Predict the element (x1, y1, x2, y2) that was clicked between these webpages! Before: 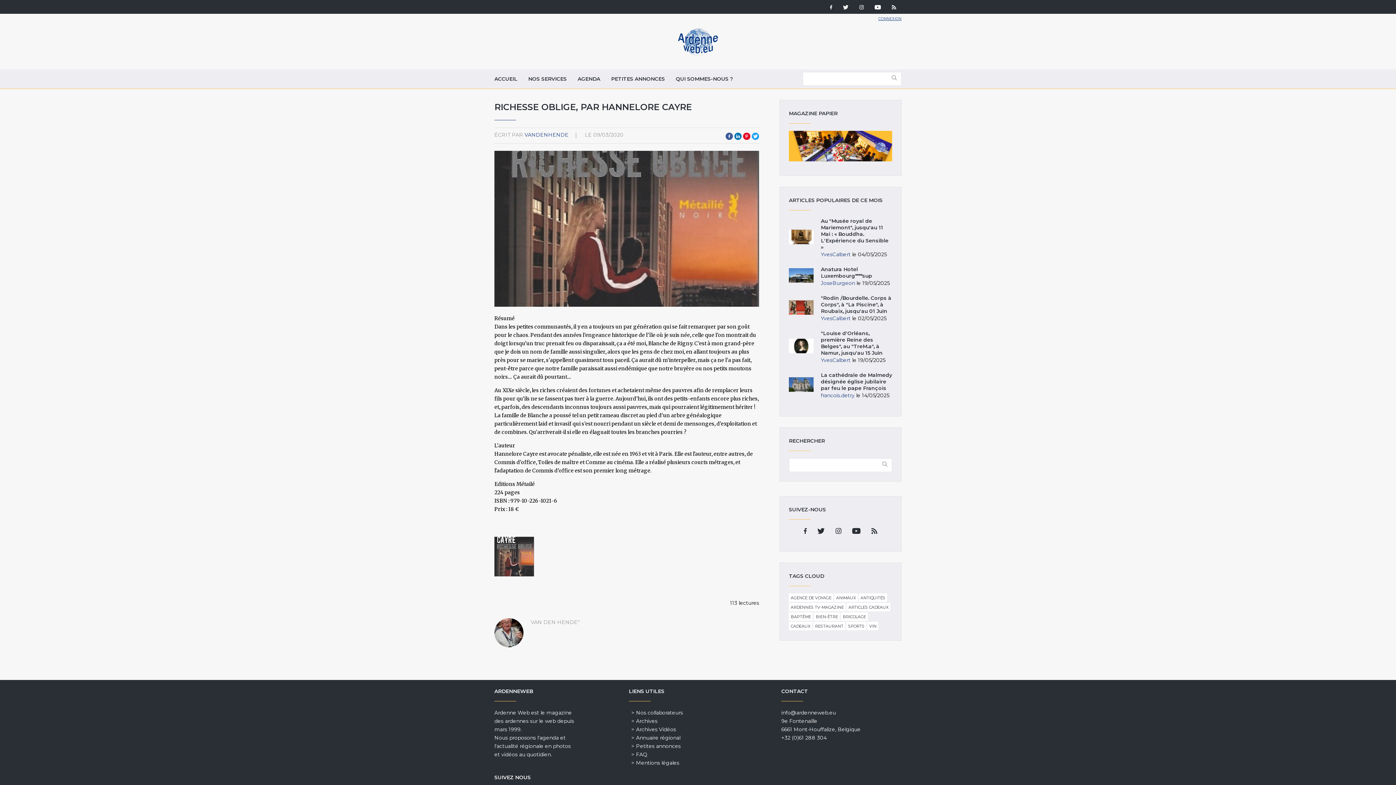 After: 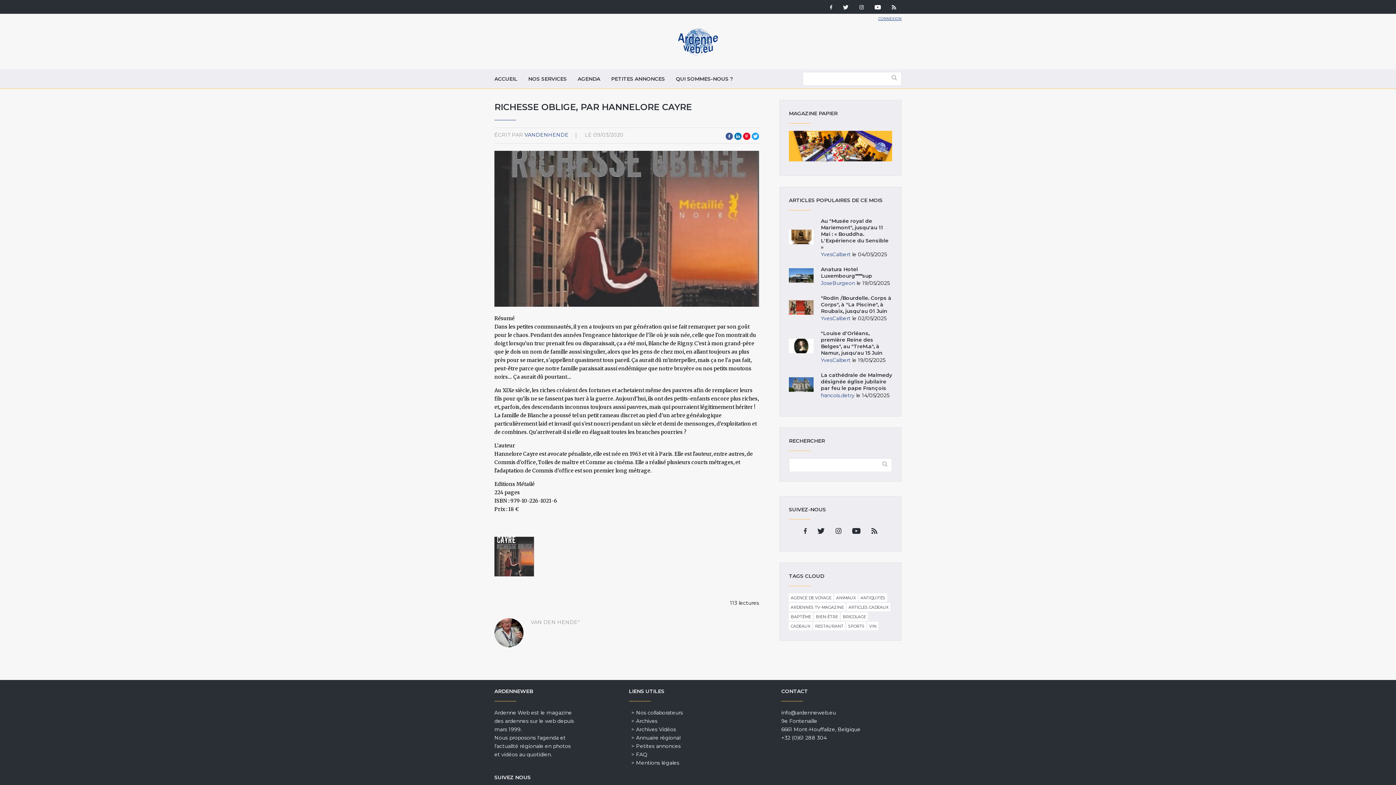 Action: label: Twitter bbox: (752, 132, 759, 139)